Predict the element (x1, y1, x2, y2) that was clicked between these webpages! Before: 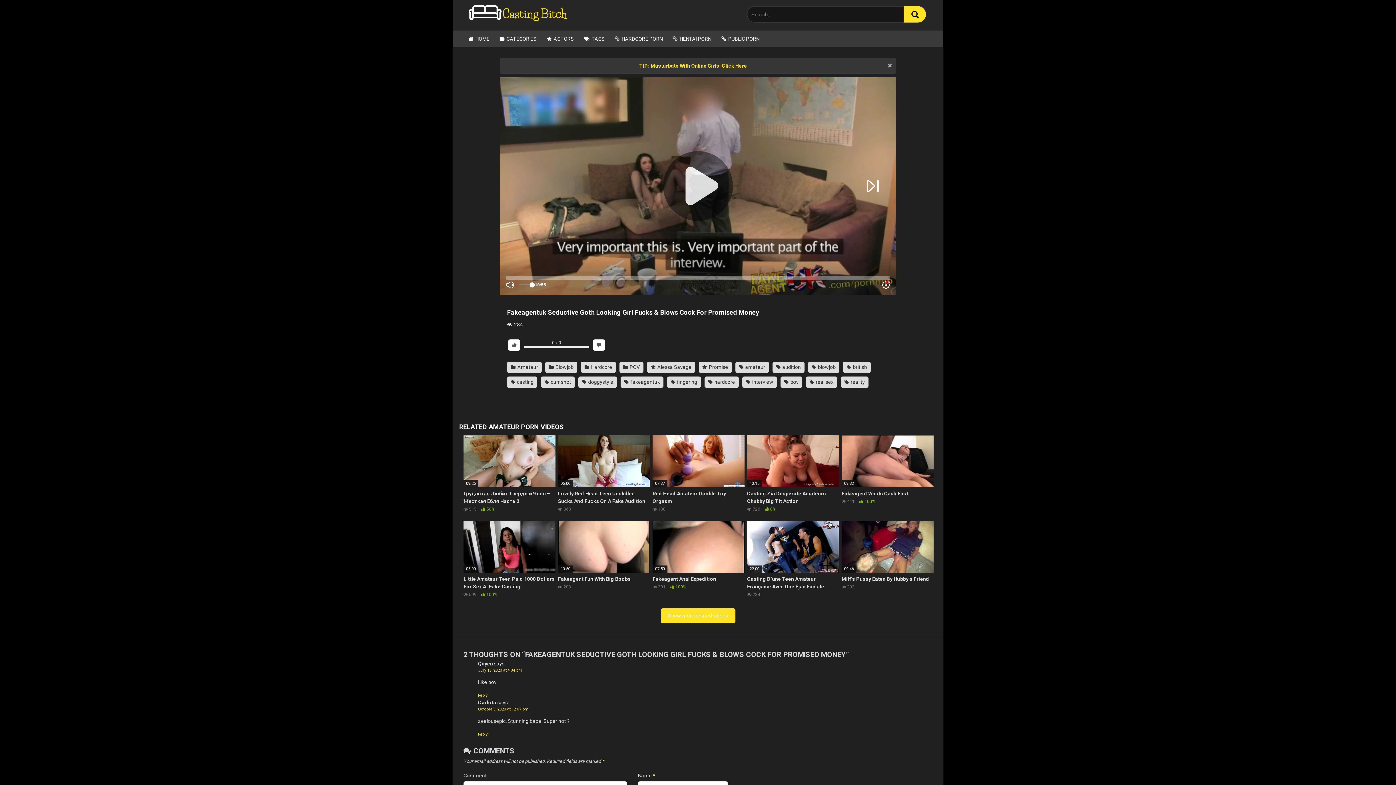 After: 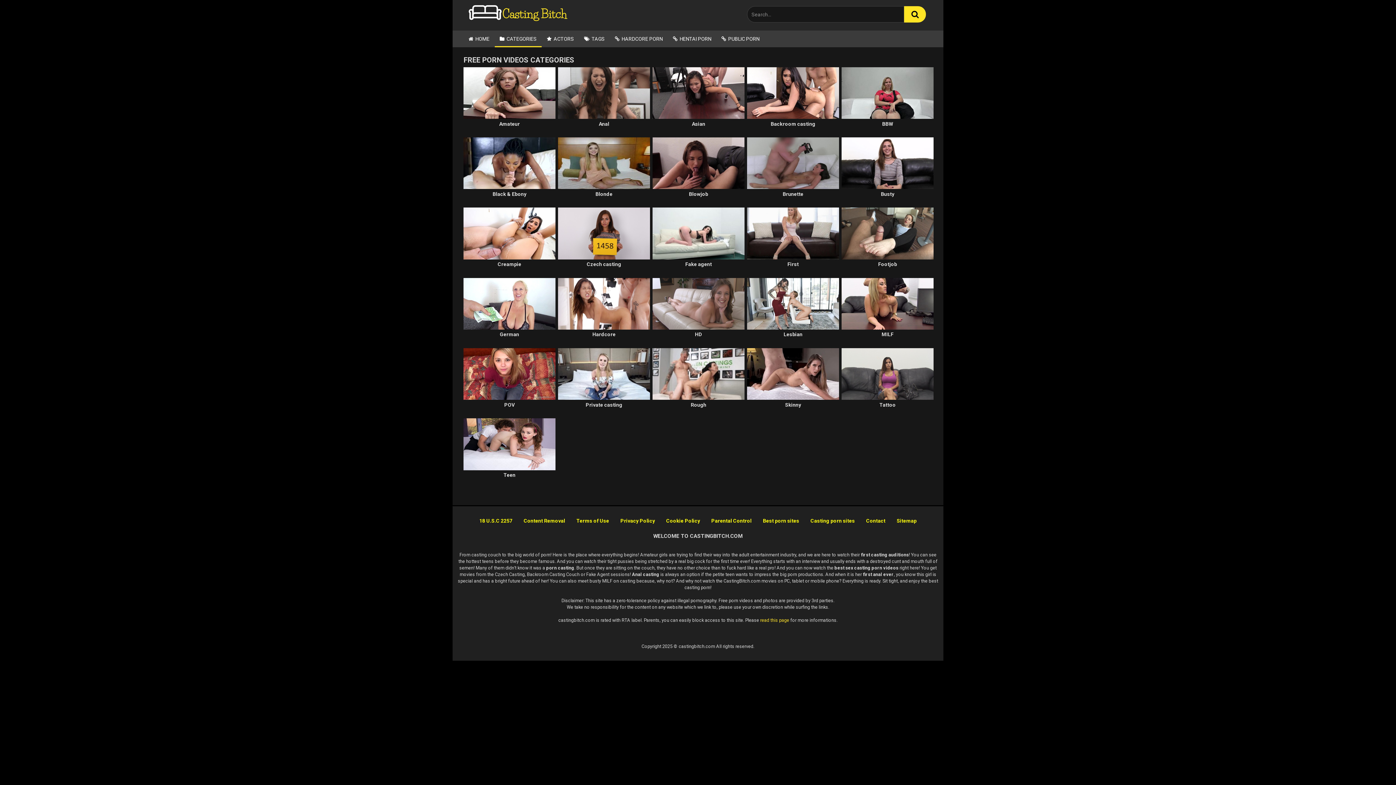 Action: bbox: (494, 30, 541, 47) label: CATEGORIES